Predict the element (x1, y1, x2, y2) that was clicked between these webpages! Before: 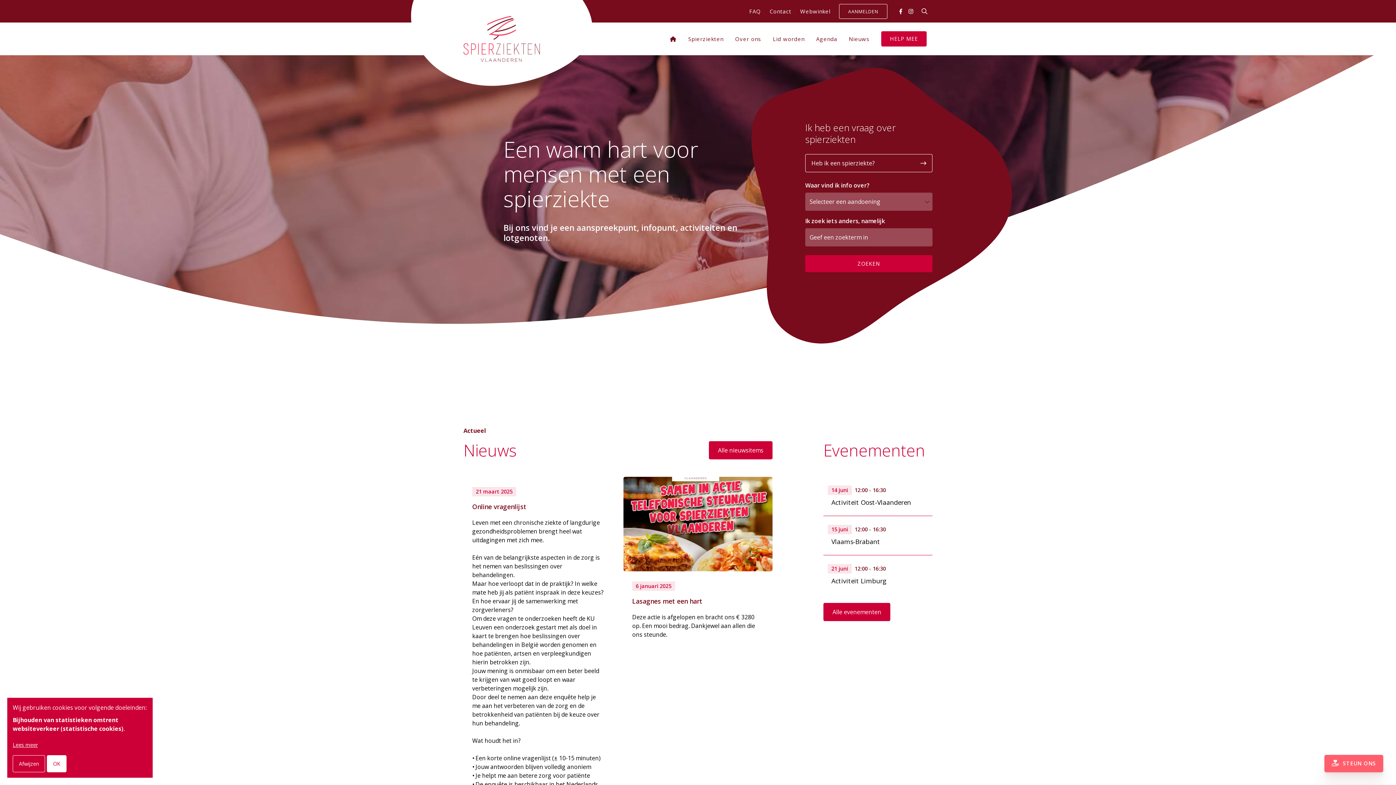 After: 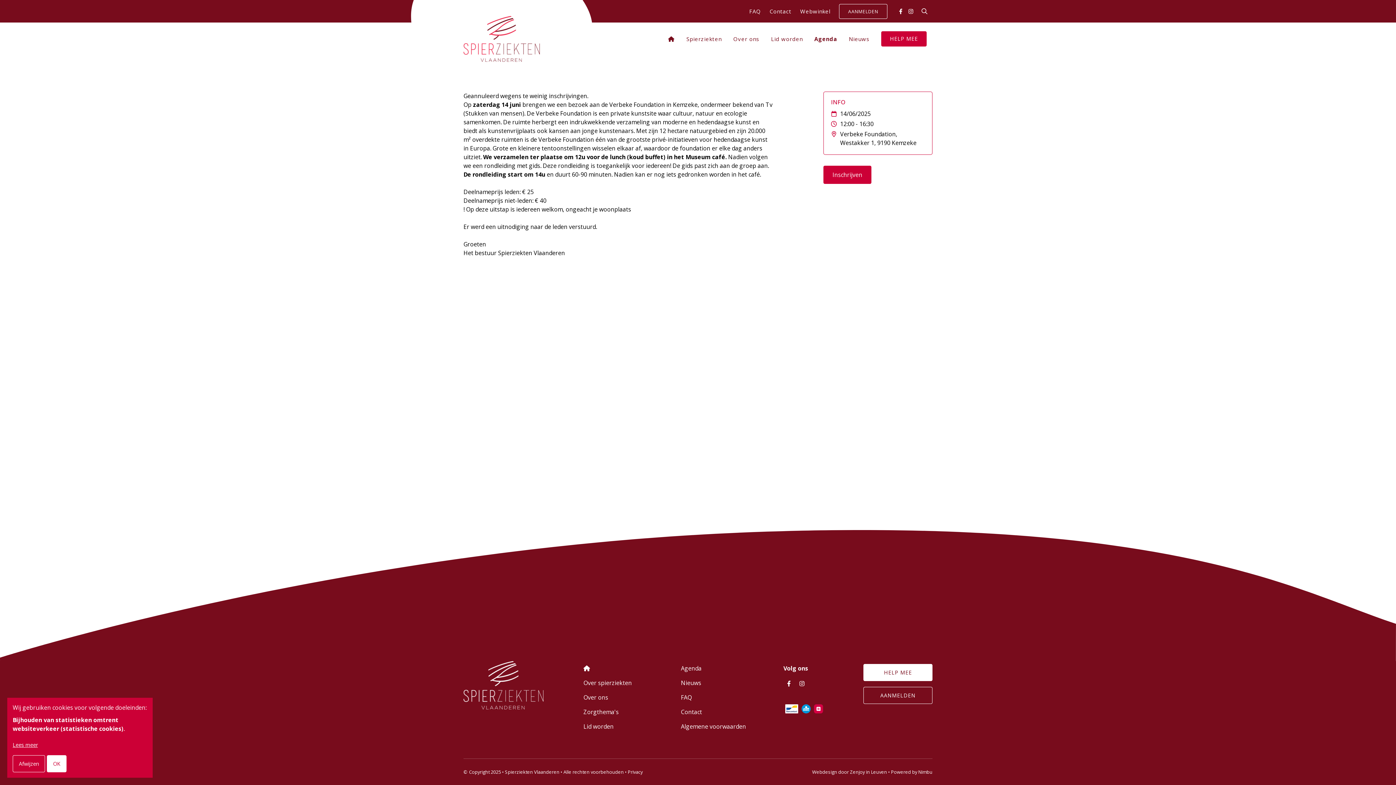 Action: label: 14 juni
12:00 - 16:30
Activiteit Oost-Vlaanderen bbox: (823, 477, 932, 516)